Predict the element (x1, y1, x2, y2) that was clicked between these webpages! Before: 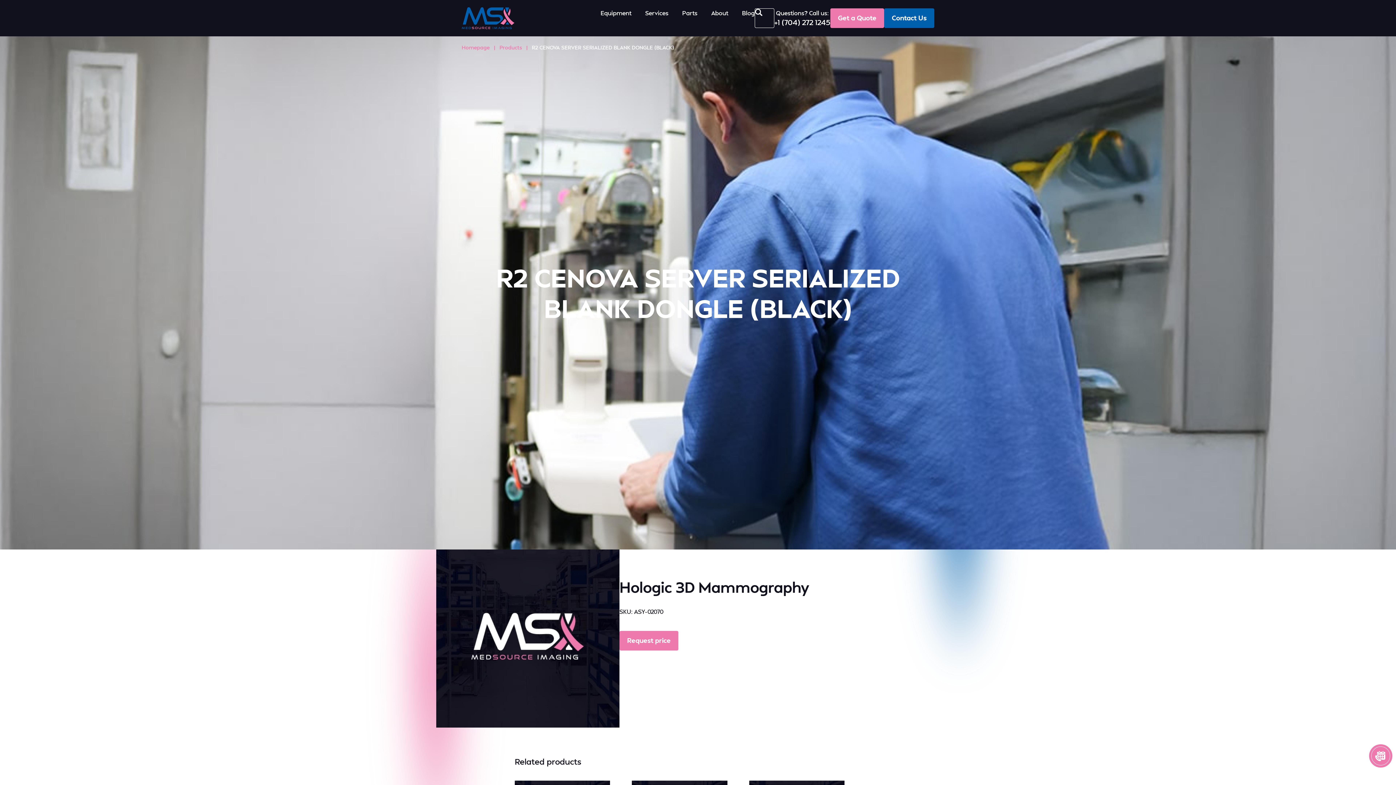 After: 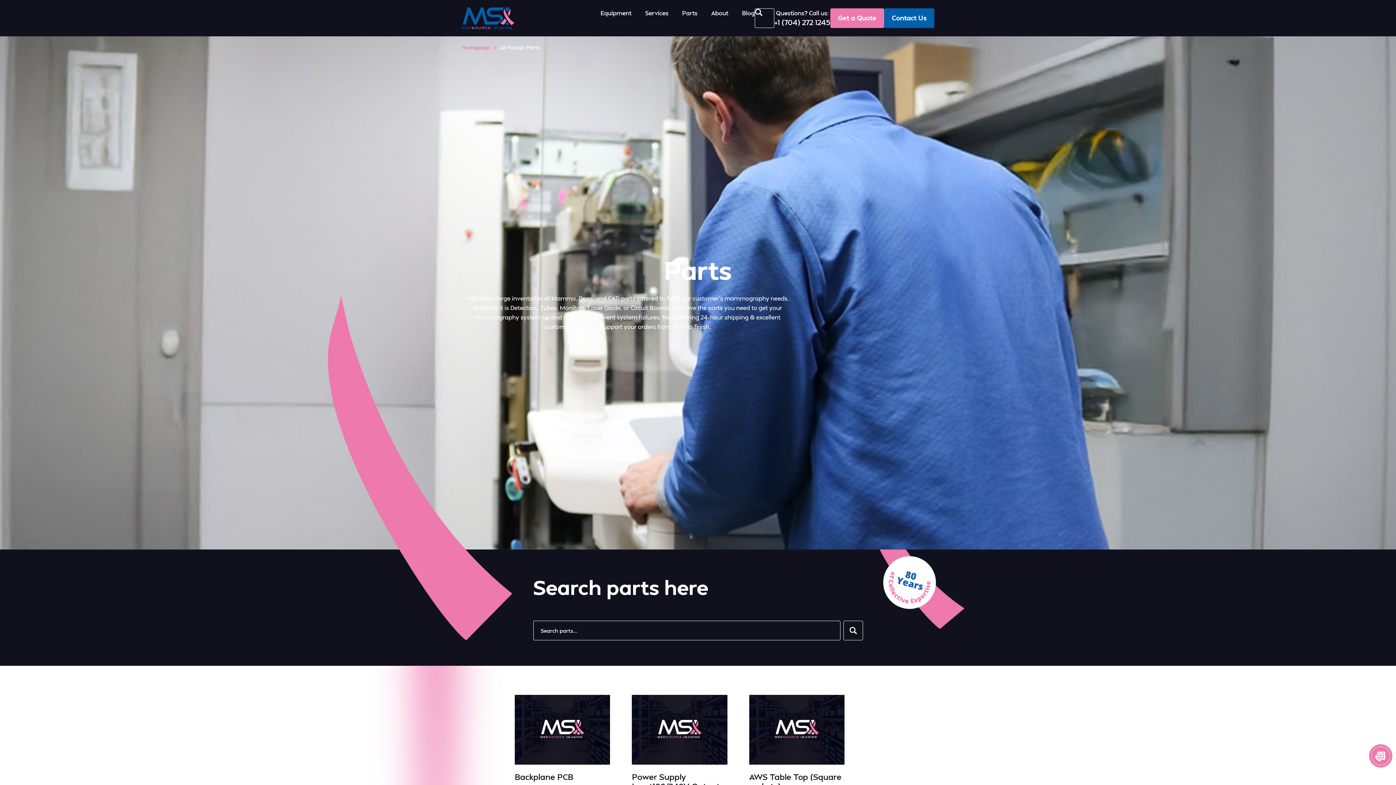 Action: label: Products bbox: (499, 44, 522, 50)